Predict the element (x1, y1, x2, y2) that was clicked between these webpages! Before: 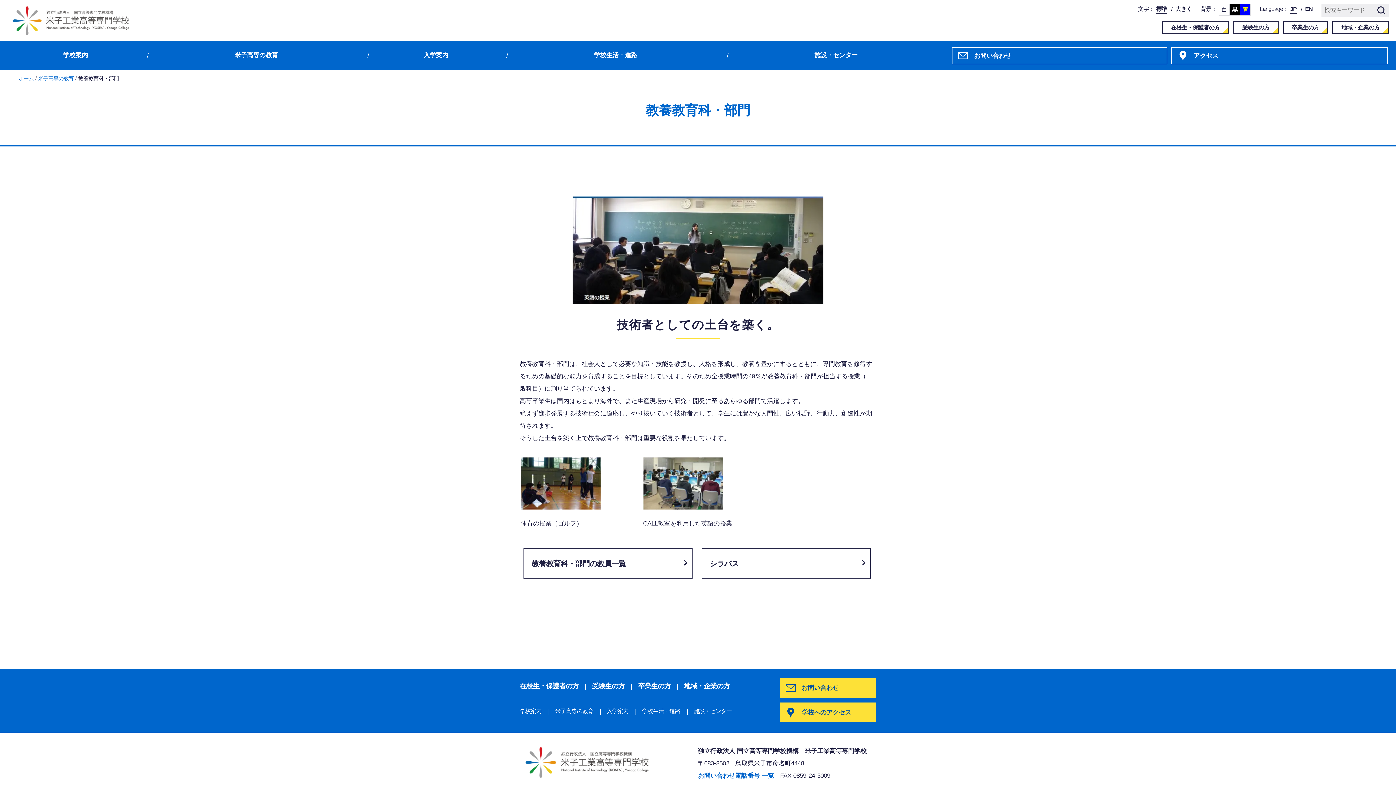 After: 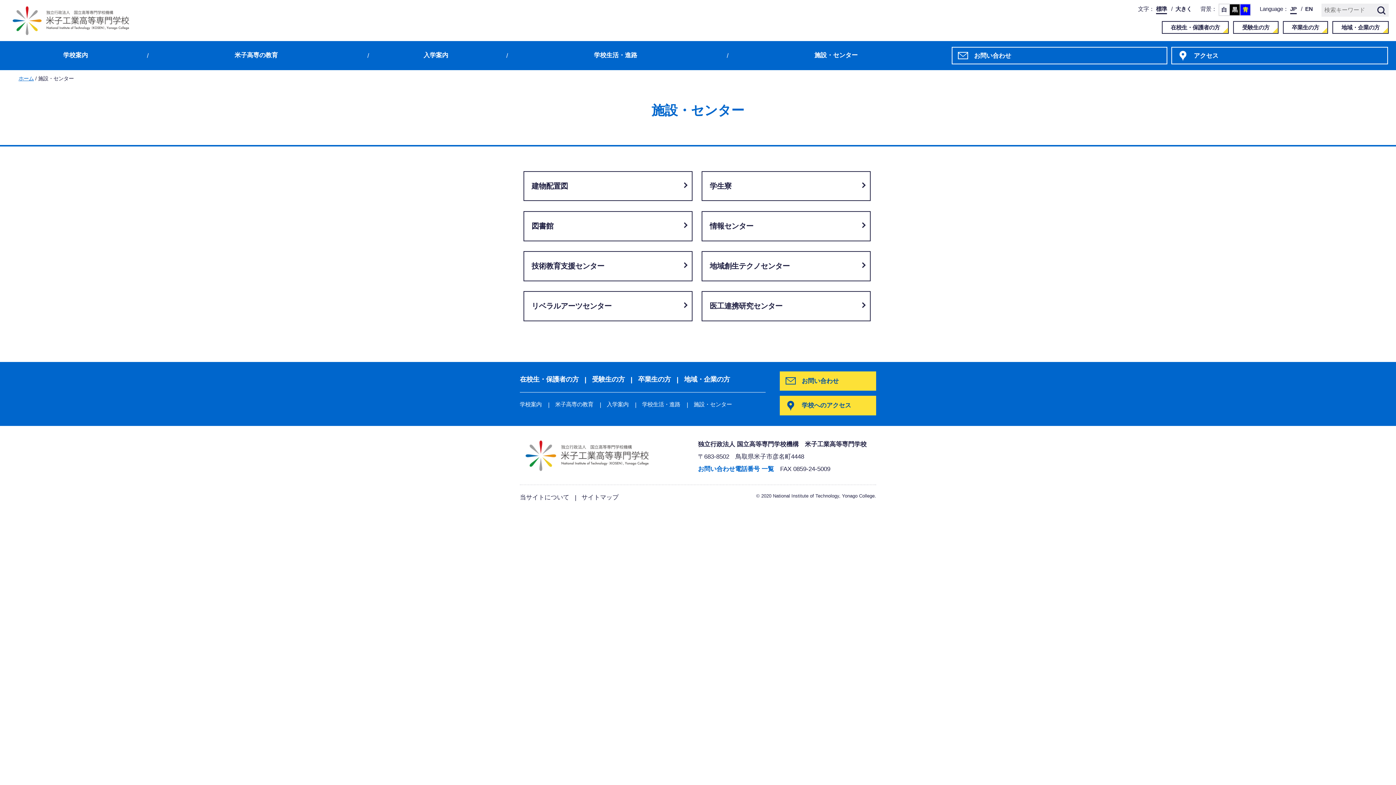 Action: bbox: (693, 708, 732, 714) label: 施設・センター